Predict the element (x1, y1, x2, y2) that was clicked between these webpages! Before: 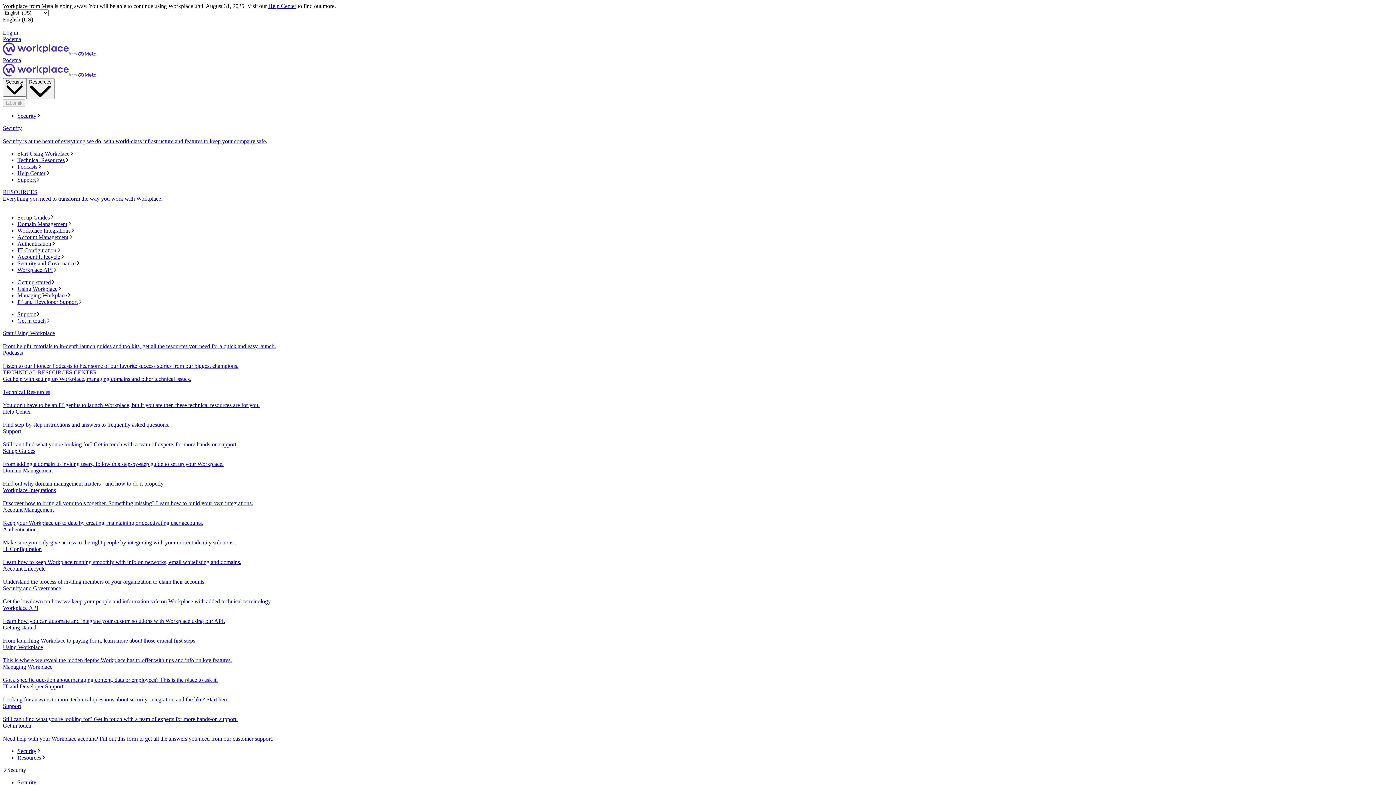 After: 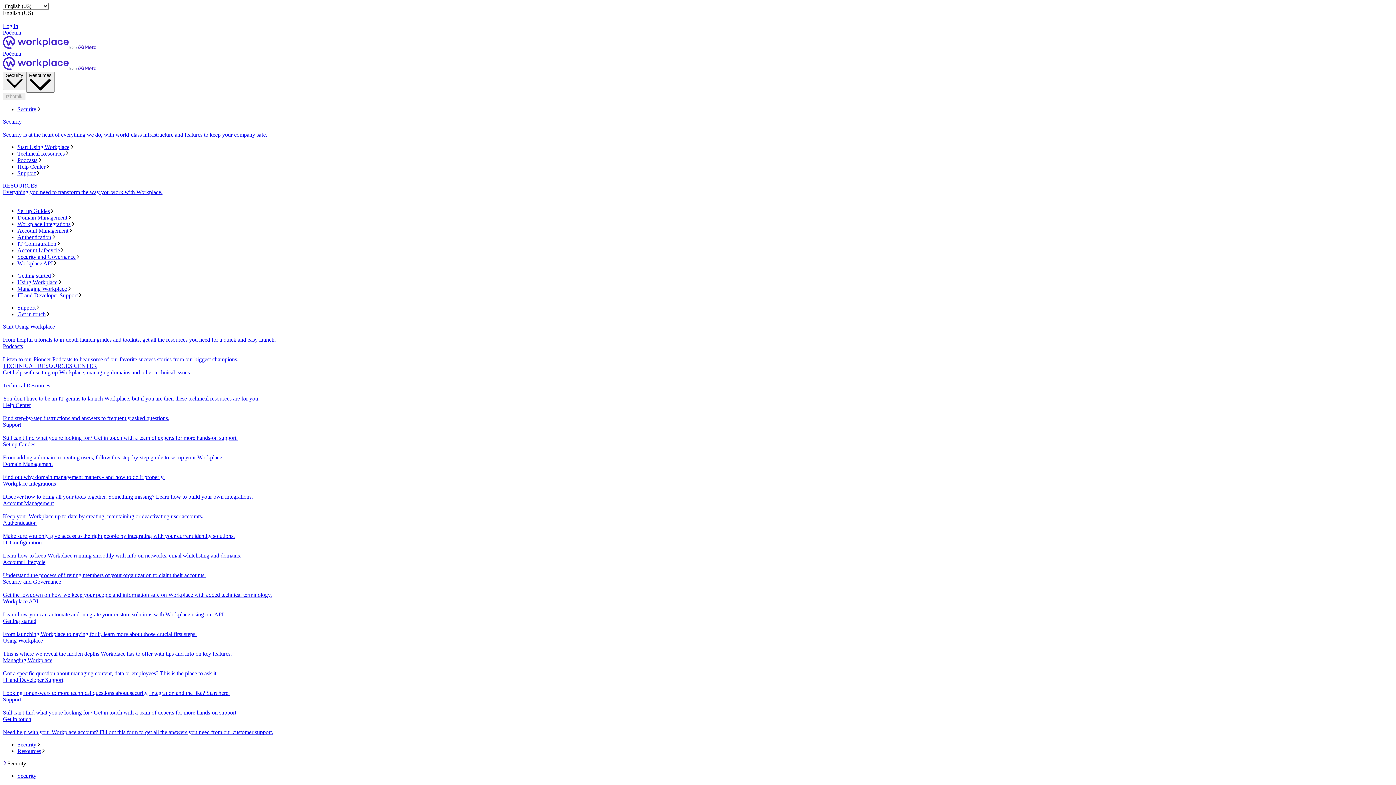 Action: bbox: (2, 36, 1393, 57) label: Početna